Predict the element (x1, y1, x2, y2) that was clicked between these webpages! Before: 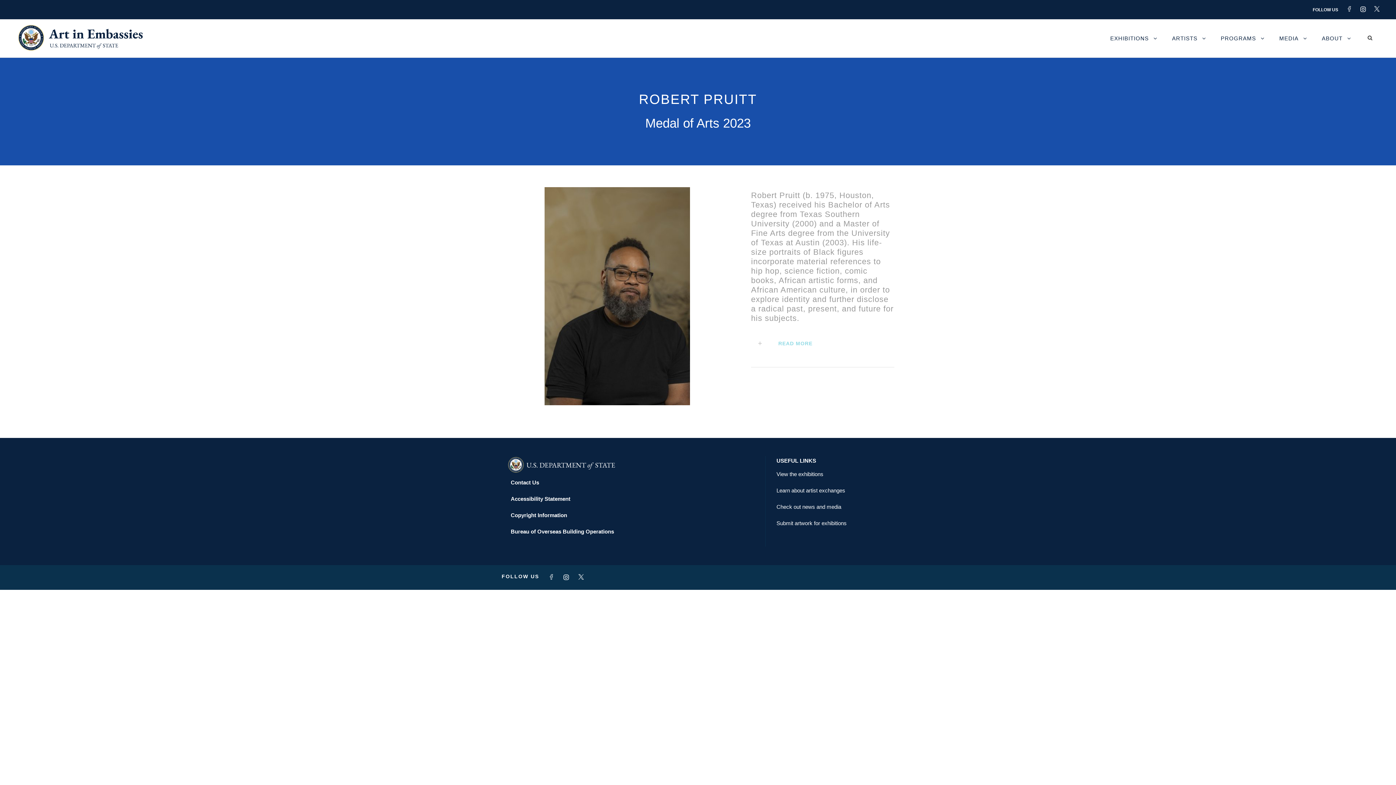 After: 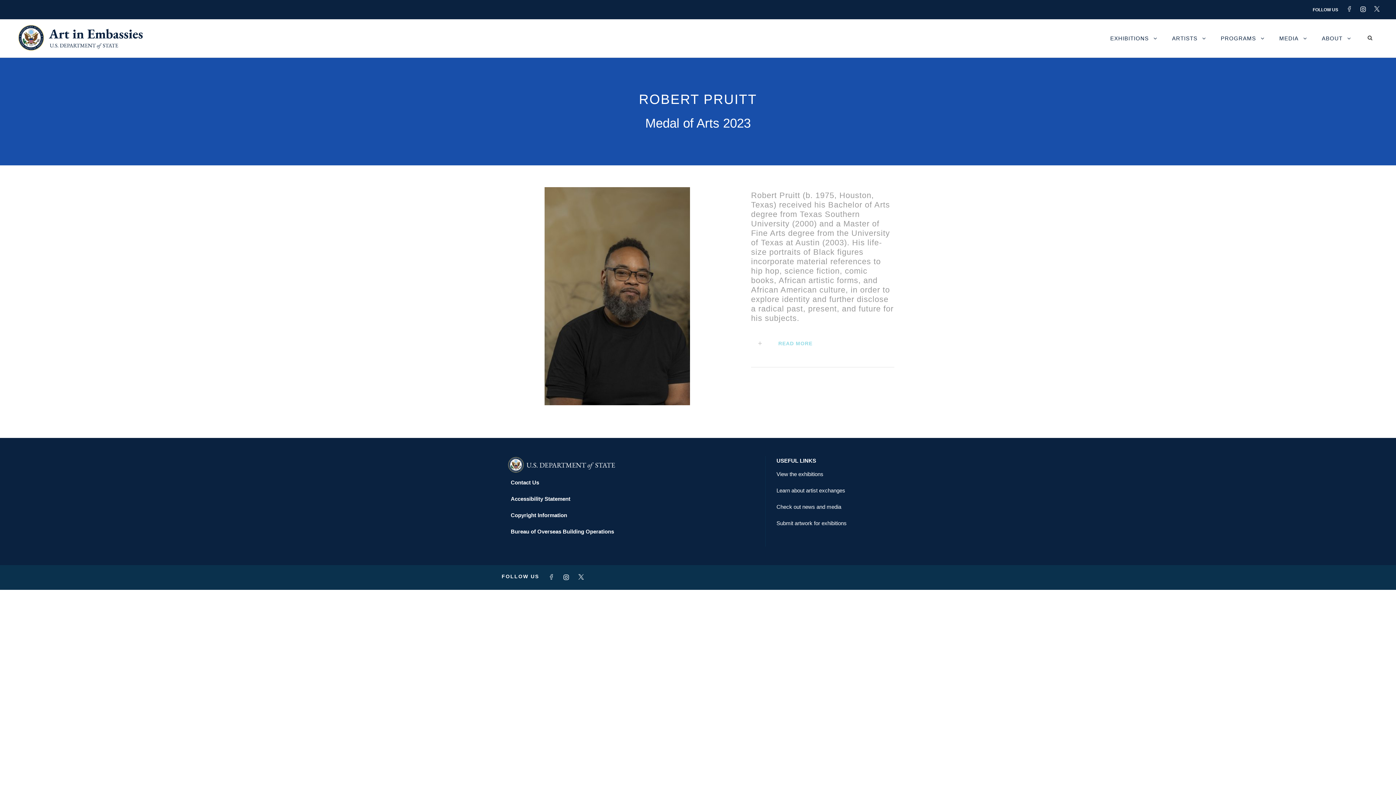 Action: bbox: (548, 574, 561, 580)